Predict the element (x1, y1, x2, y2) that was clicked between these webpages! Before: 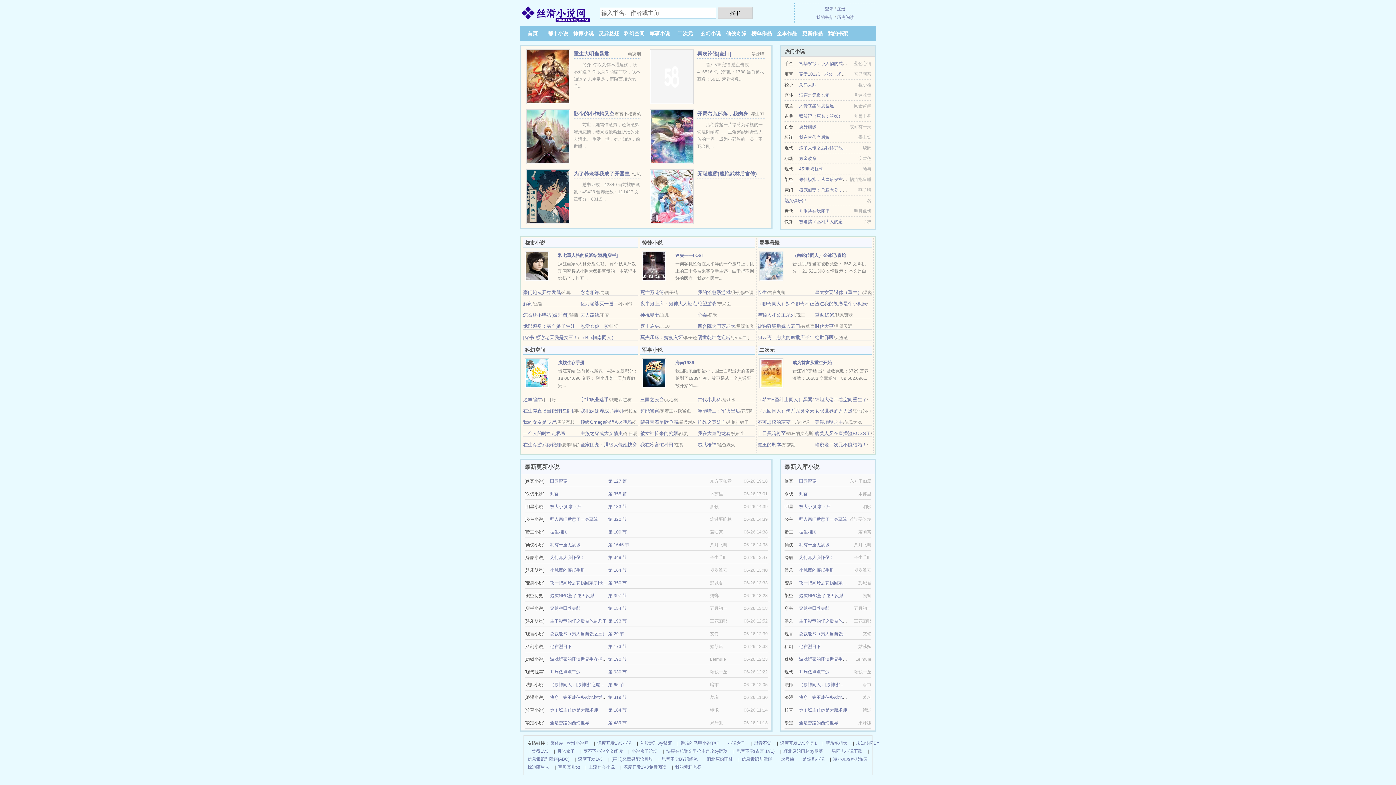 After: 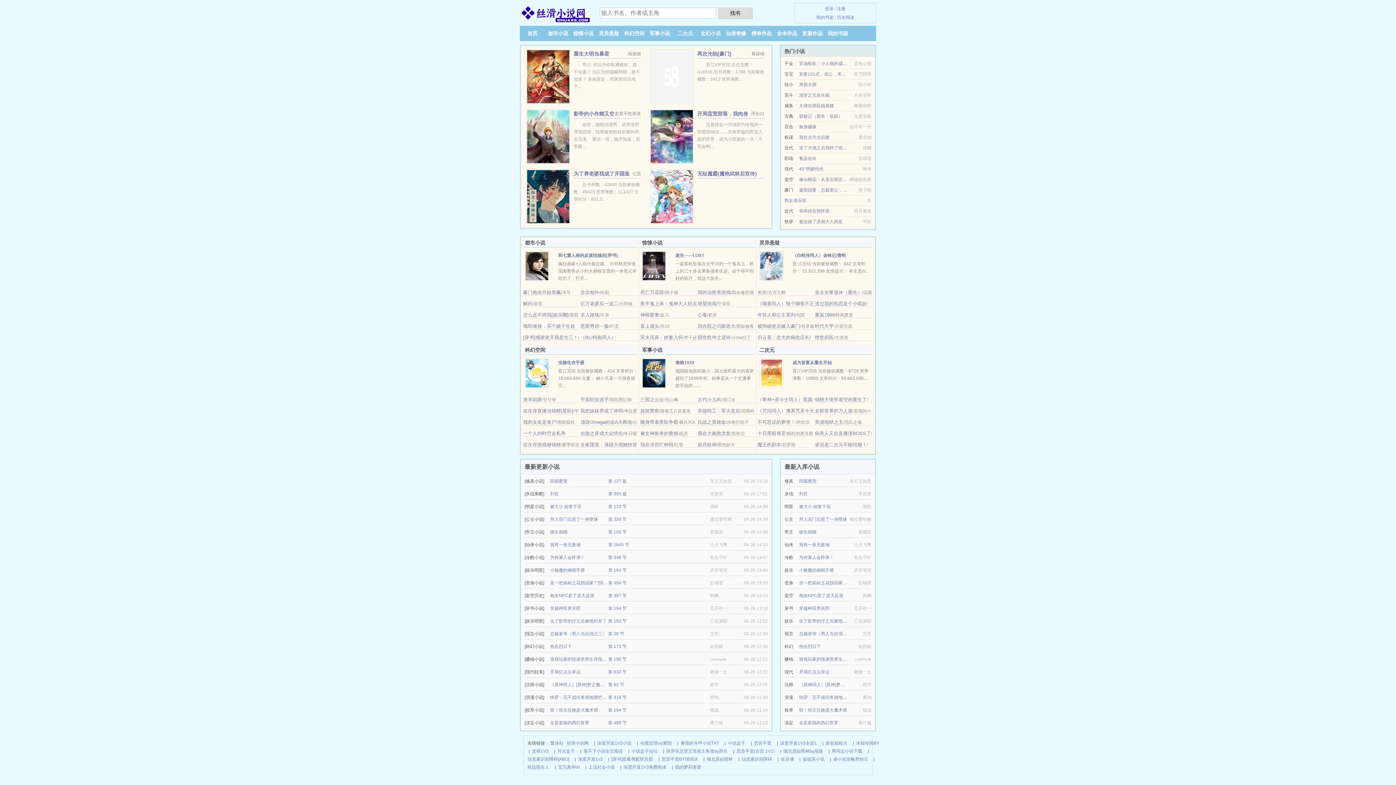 Action: label: 随身带着星际争霸 bbox: (640, 419, 678, 425)